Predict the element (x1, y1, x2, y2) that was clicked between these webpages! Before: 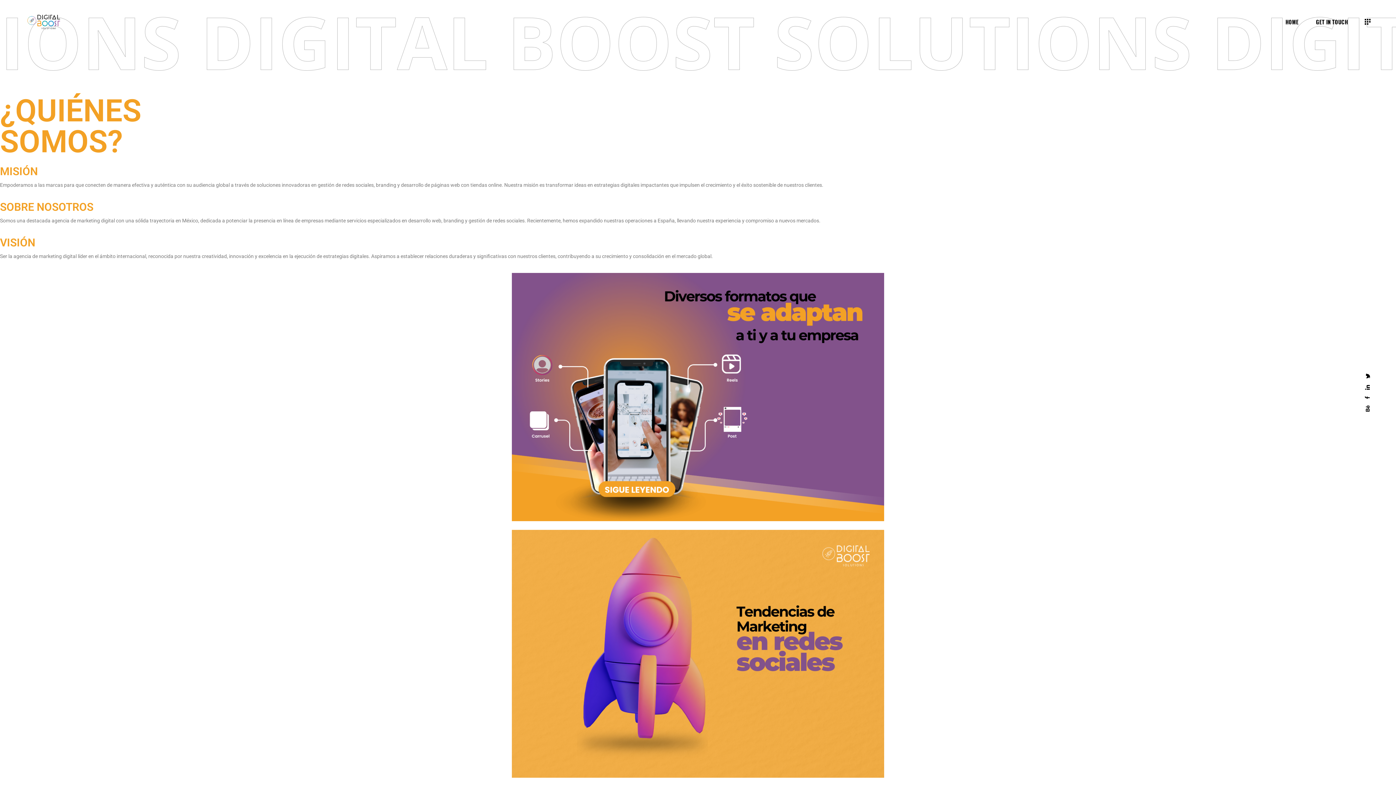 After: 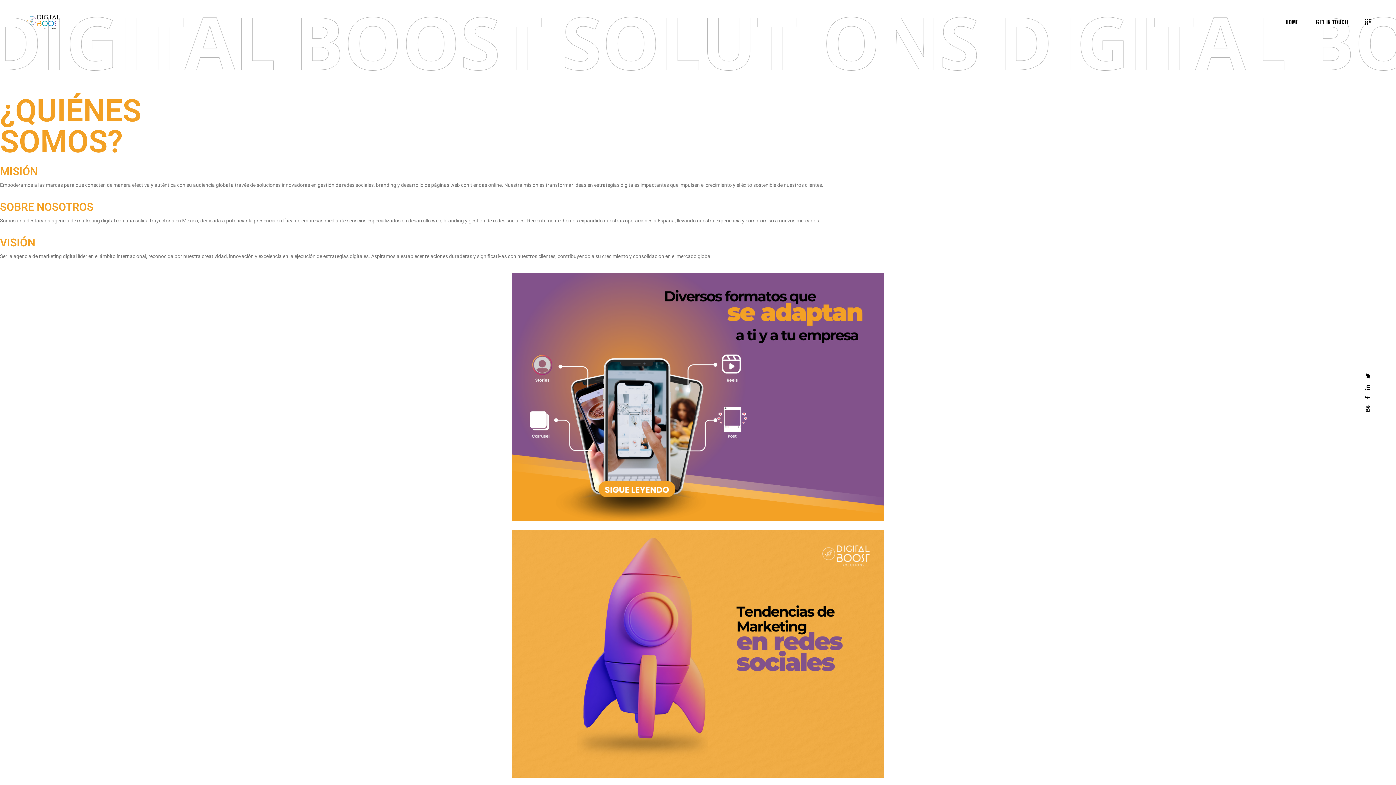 Action: label: HOME bbox: (1277, 17, 1307, 26)